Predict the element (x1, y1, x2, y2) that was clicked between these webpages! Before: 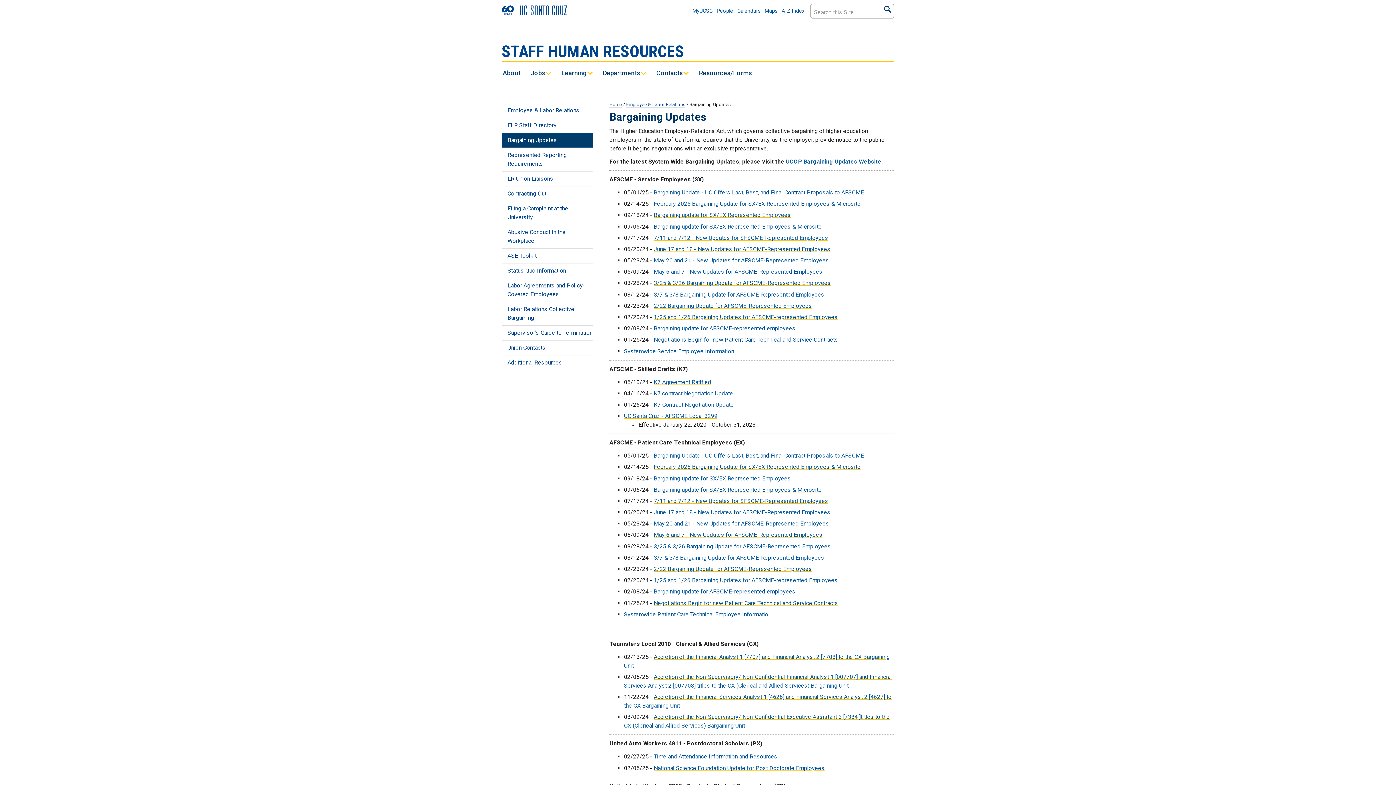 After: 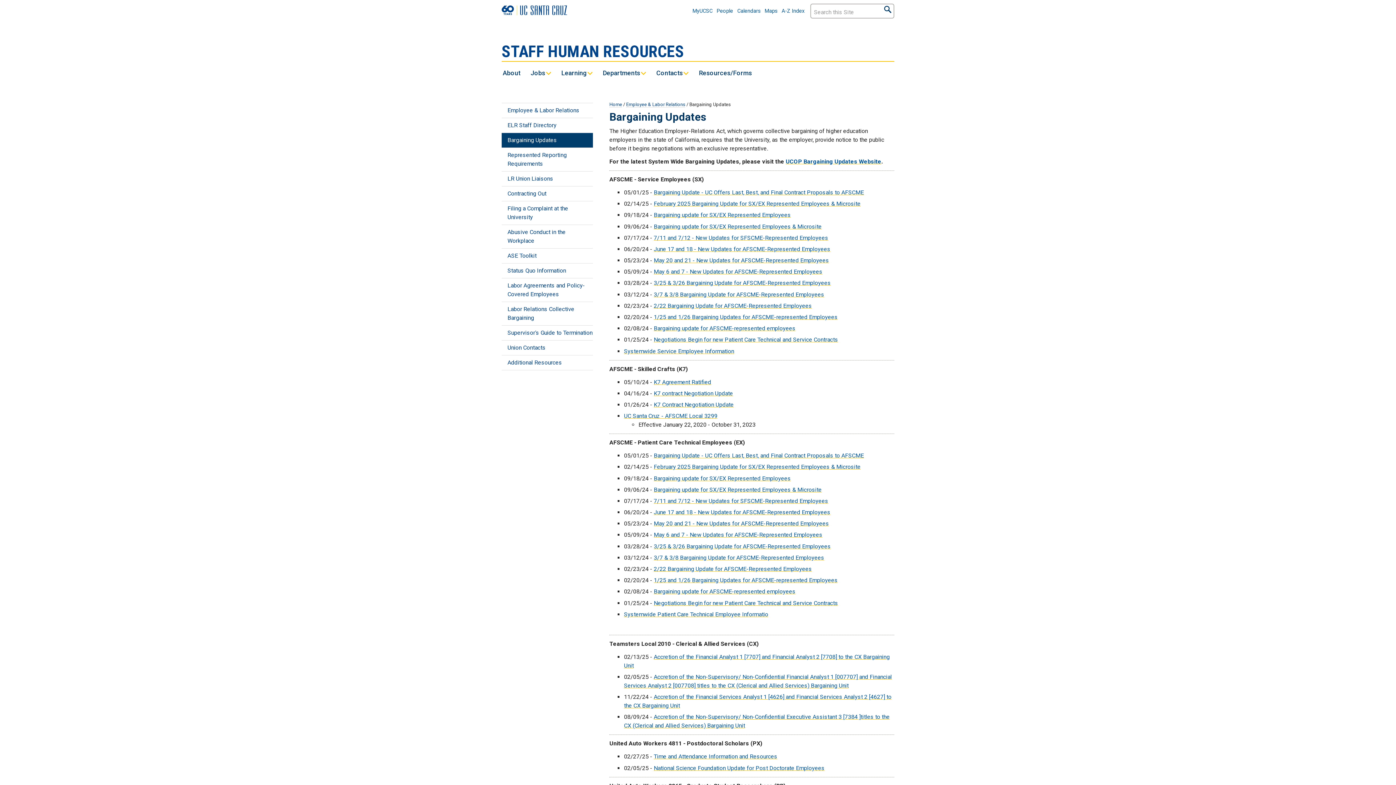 Action: label: About bbox: (502, 68, 520, 77)